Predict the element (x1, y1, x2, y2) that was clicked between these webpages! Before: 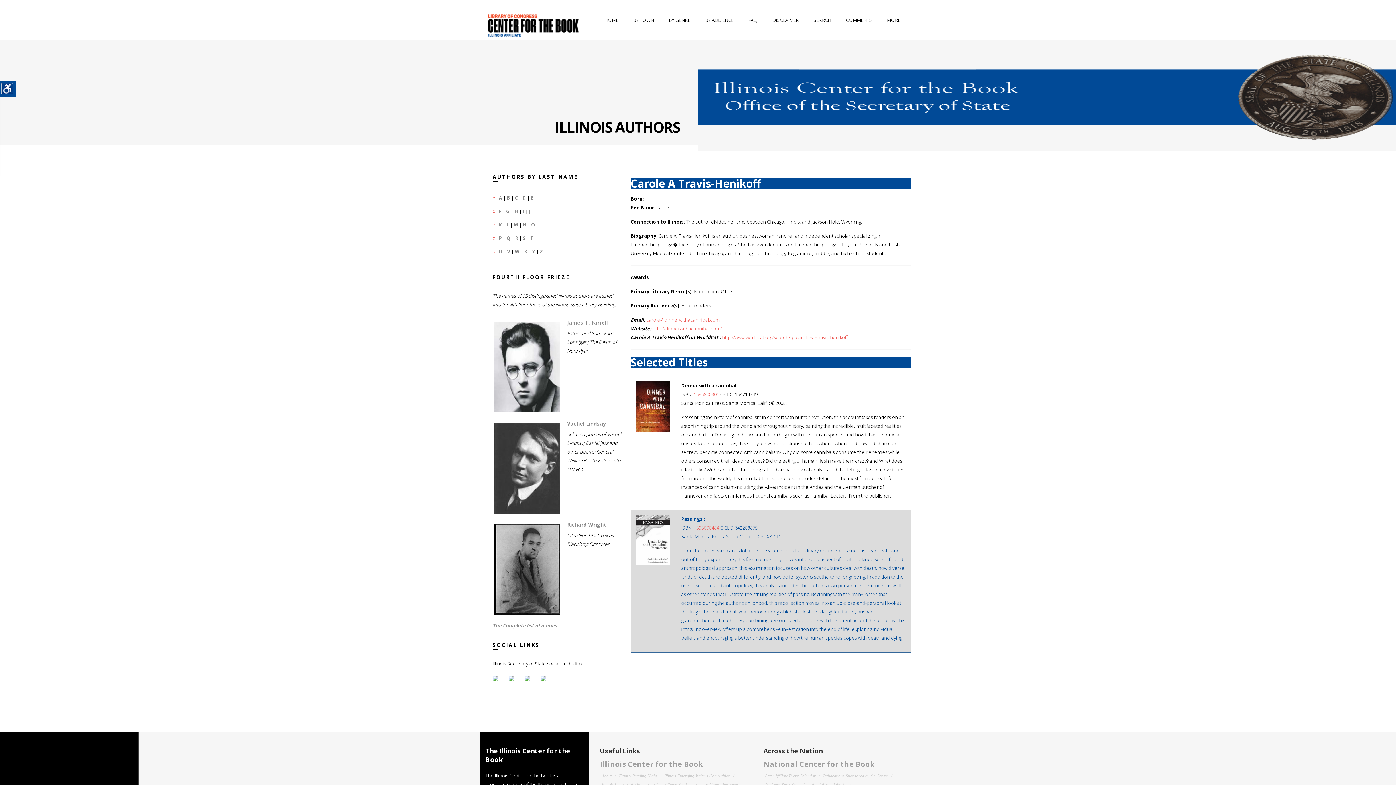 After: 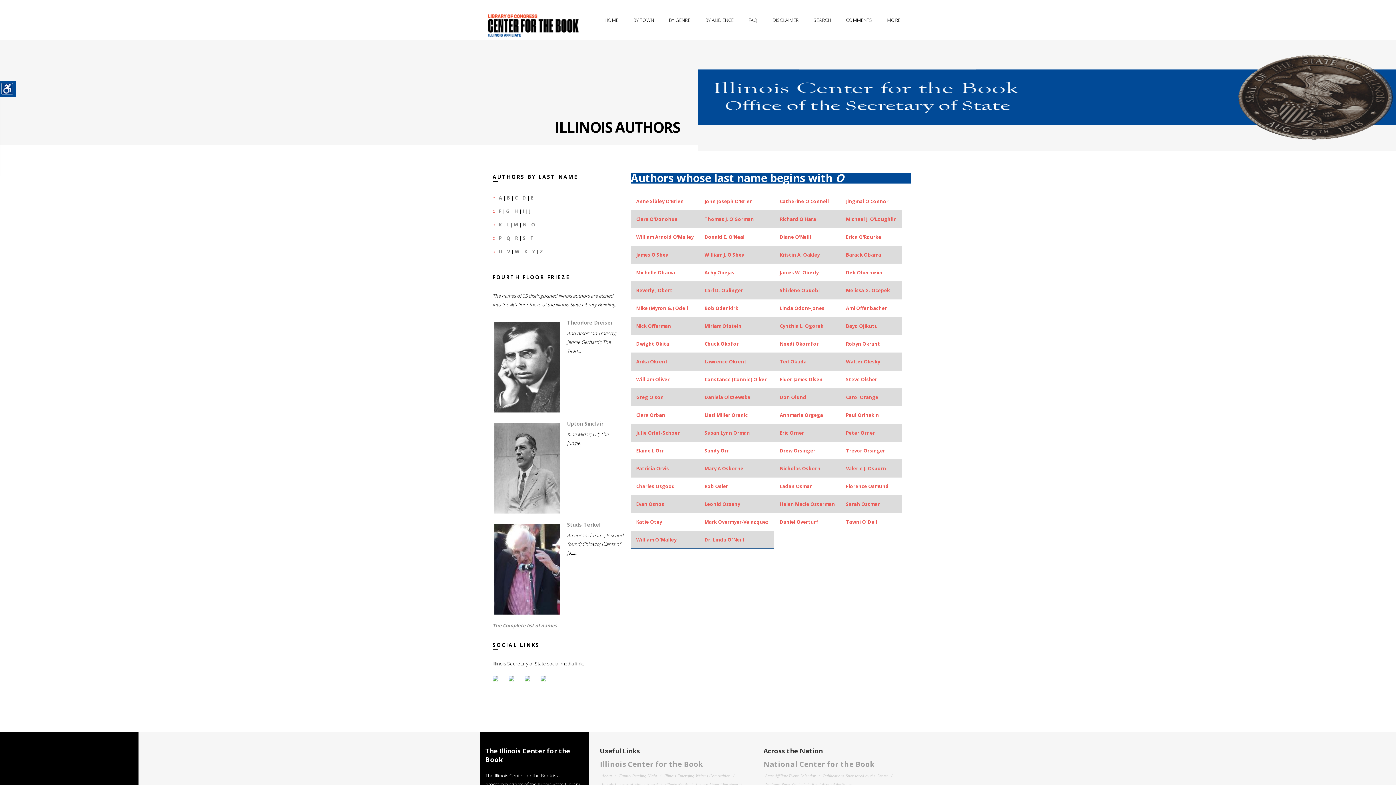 Action: label: O bbox: (531, 221, 535, 228)